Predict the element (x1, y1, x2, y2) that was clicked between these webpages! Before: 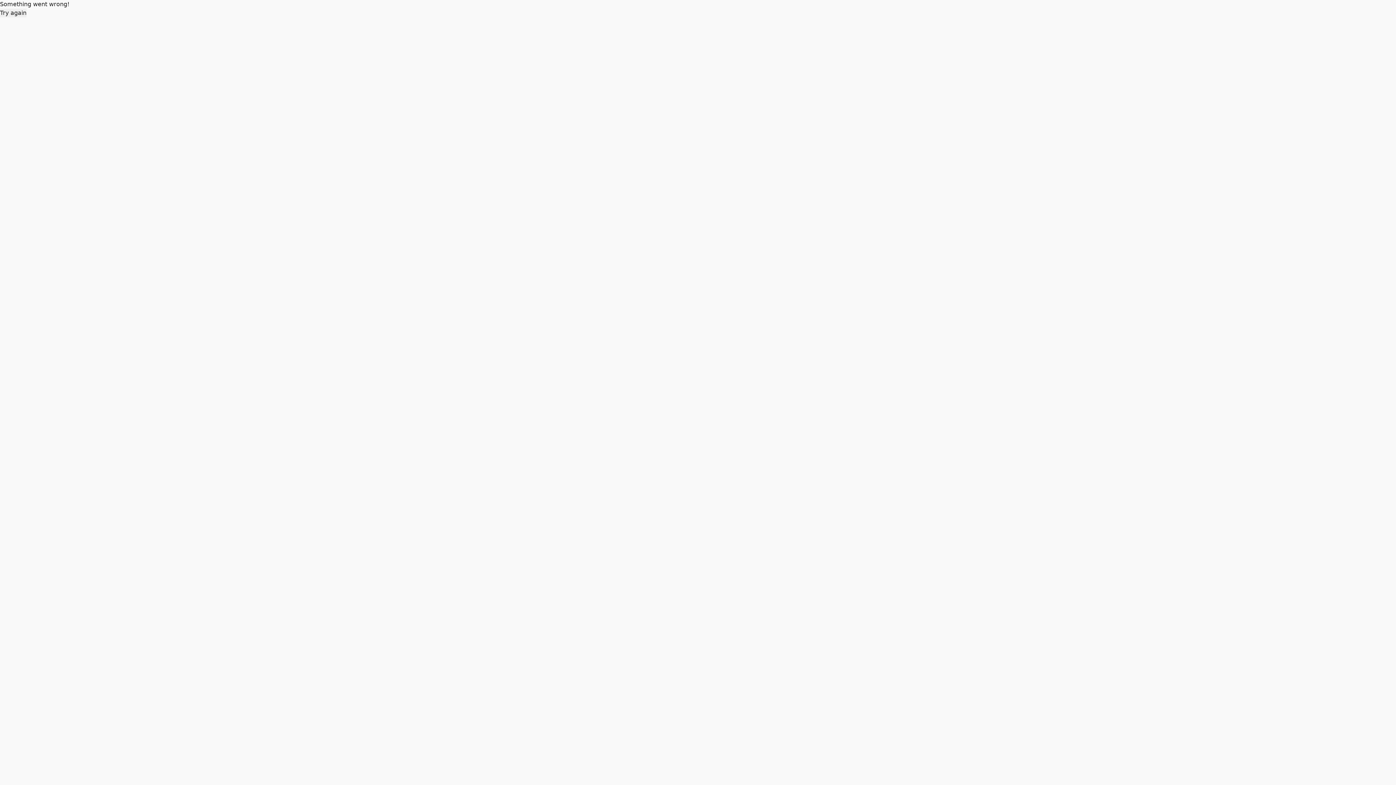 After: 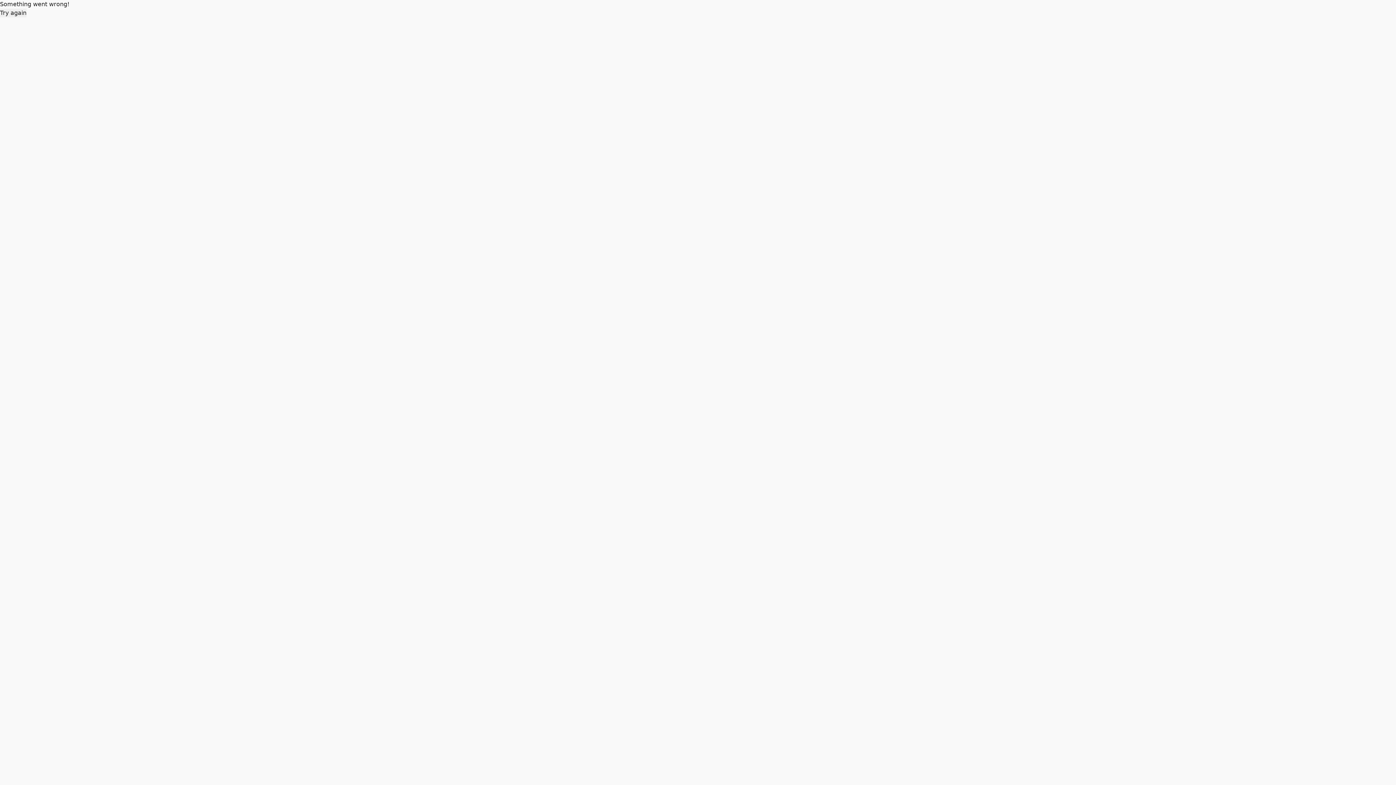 Action: bbox: (0, 8, 26, 17) label: Try again